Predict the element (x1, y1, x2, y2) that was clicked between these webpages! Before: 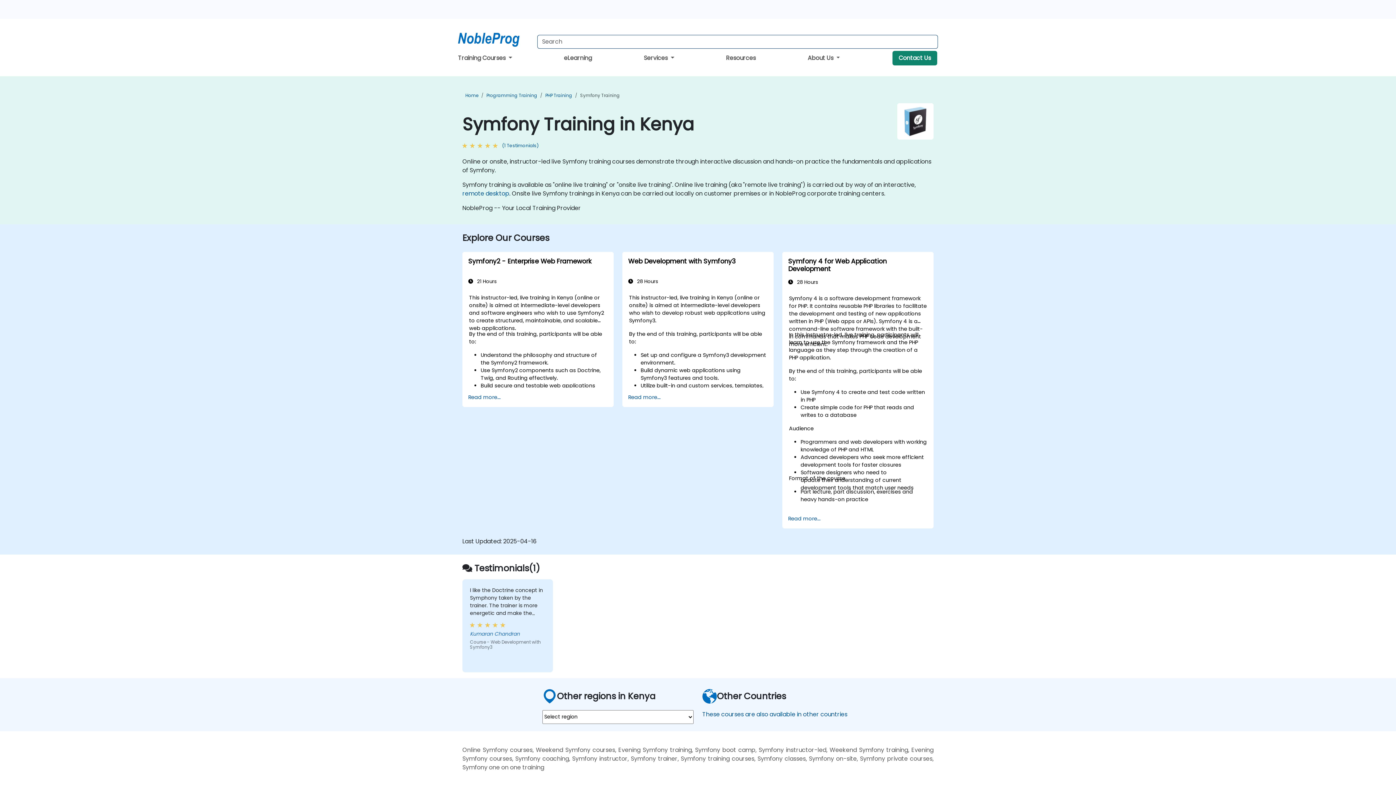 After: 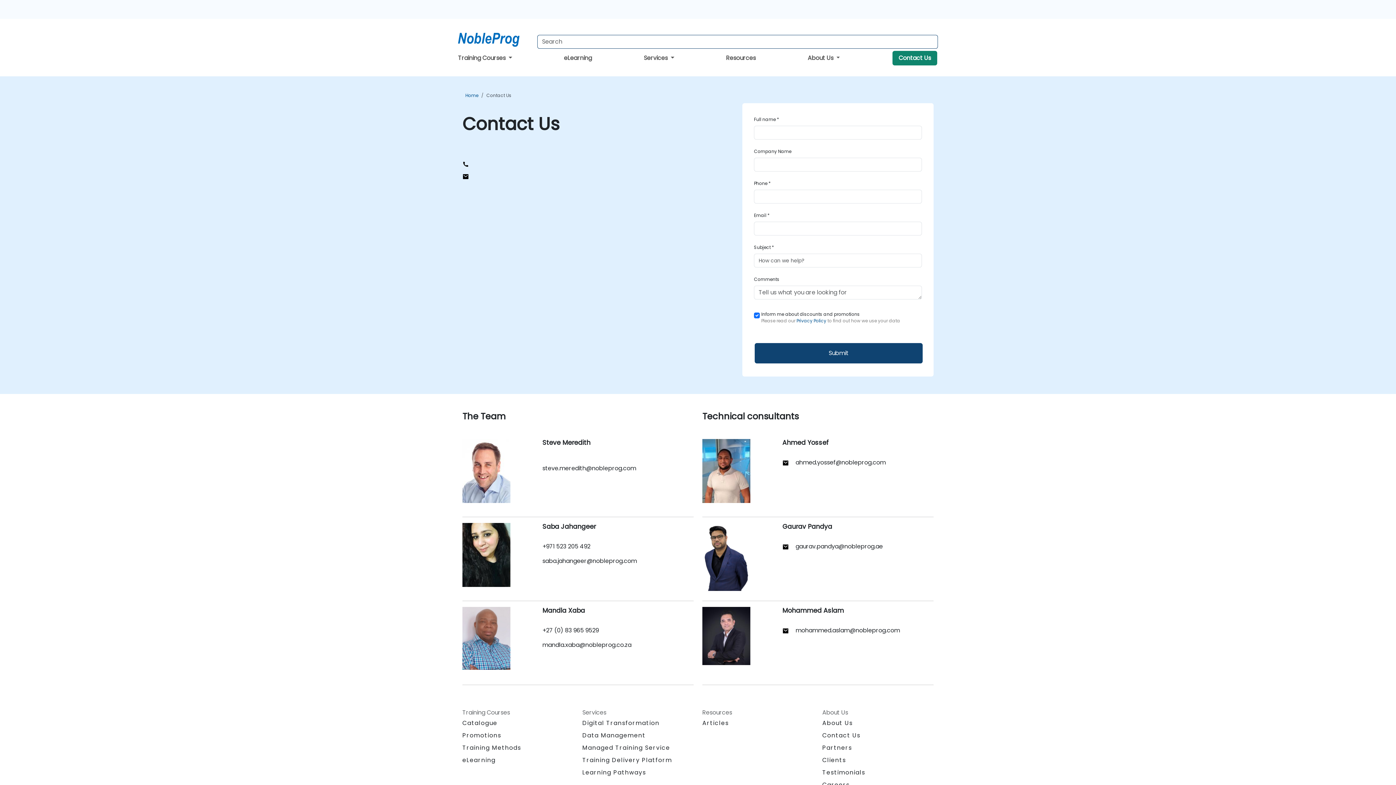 Action: label: Contact Us bbox: (892, 50, 937, 65)